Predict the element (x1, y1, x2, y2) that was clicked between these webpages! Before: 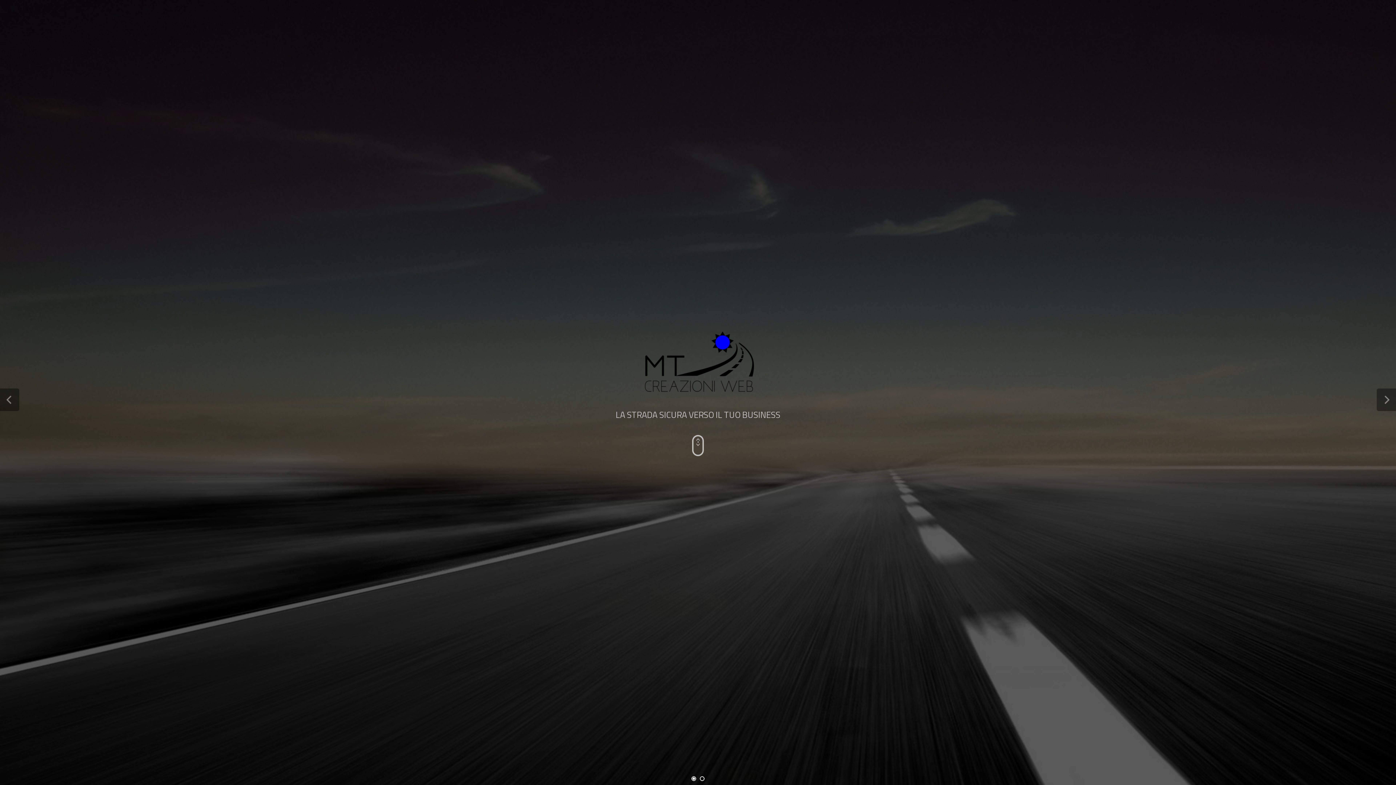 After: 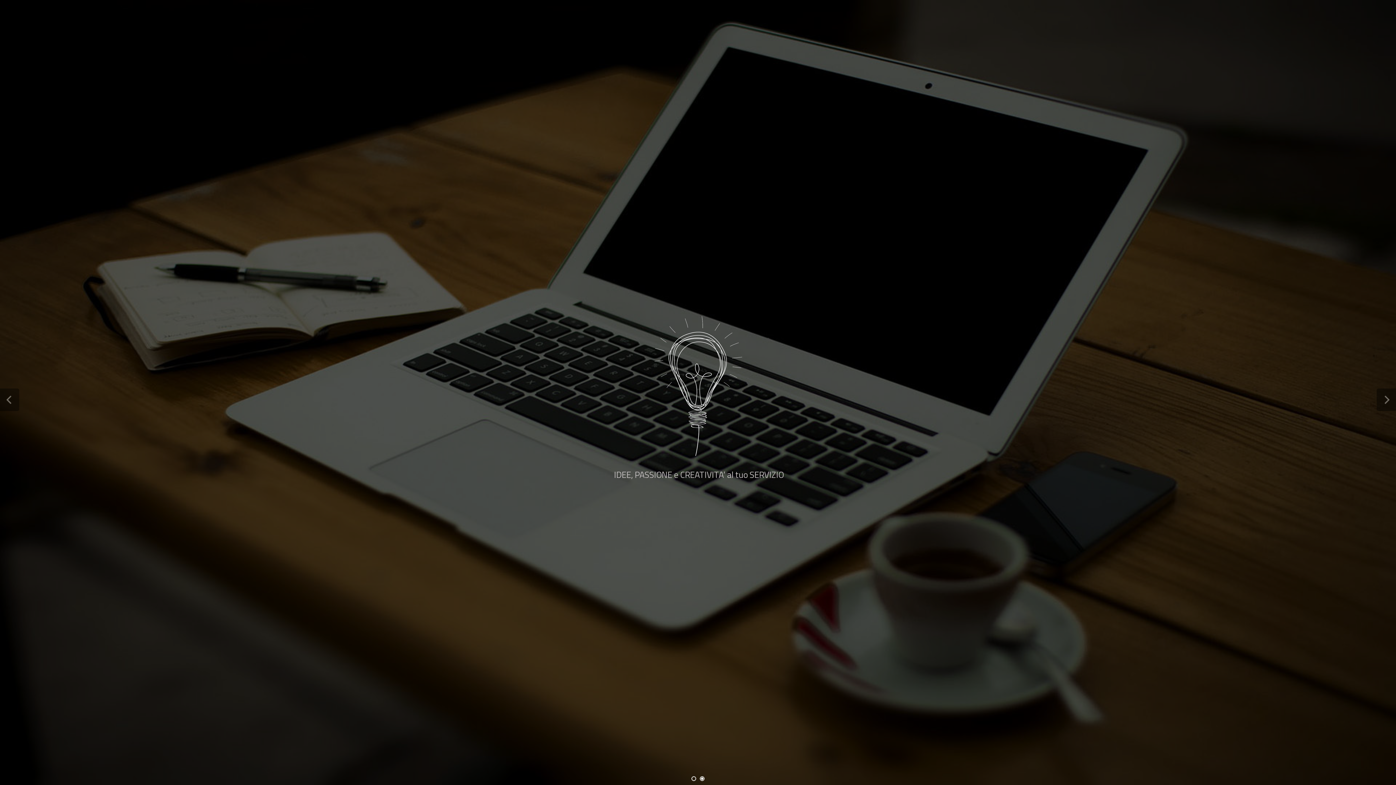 Action: bbox: (700, 776, 704, 781) label: 2